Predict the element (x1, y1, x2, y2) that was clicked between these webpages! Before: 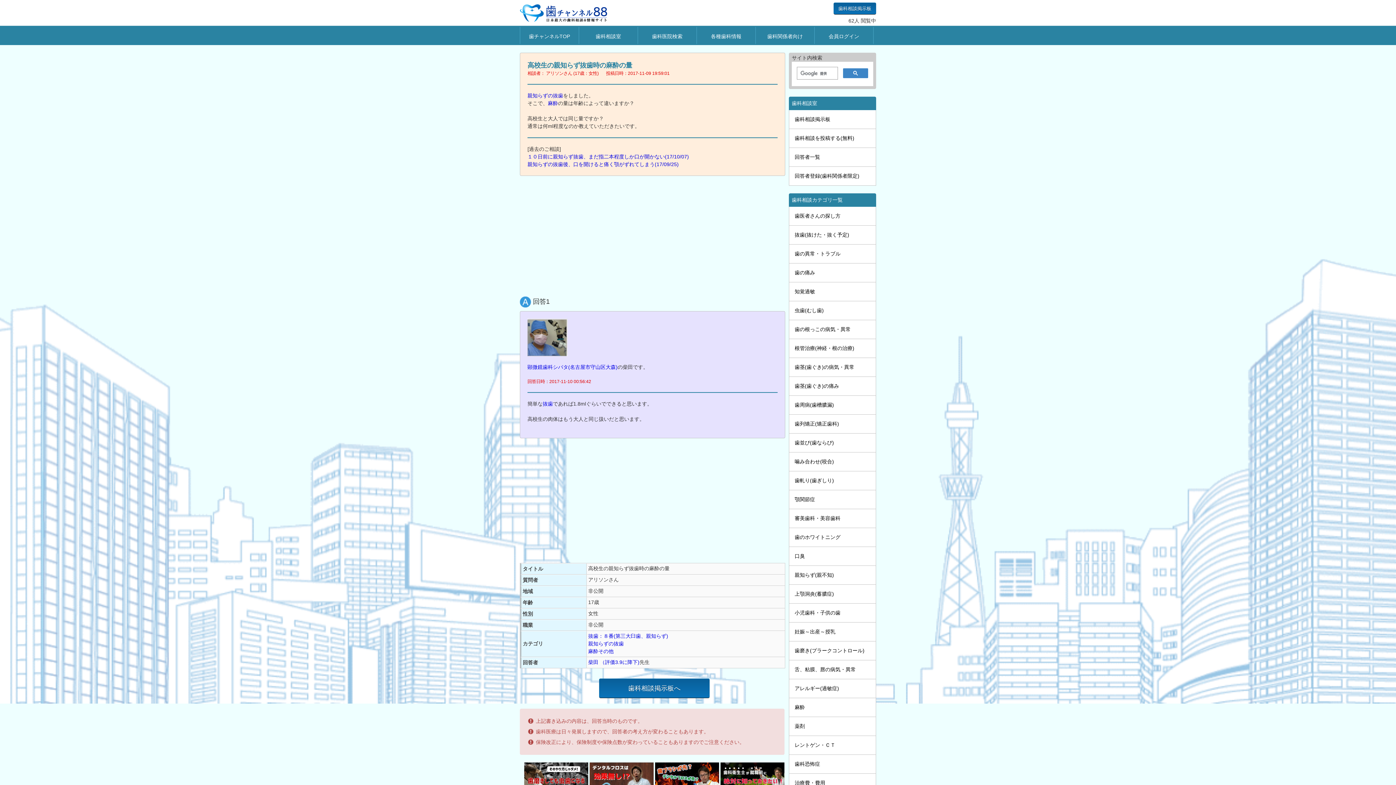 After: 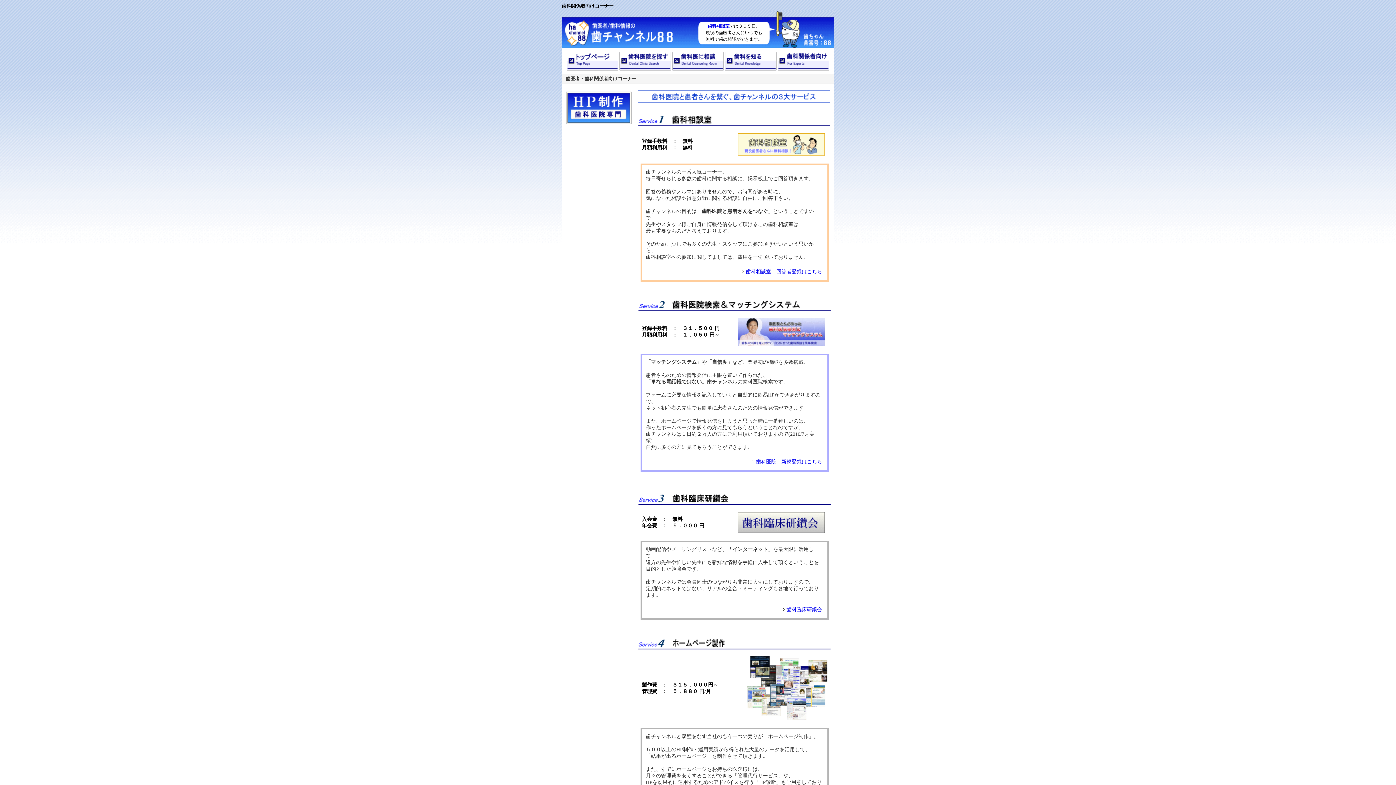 Action: bbox: (756, 26, 814, 44) label: 歯科関係者向け